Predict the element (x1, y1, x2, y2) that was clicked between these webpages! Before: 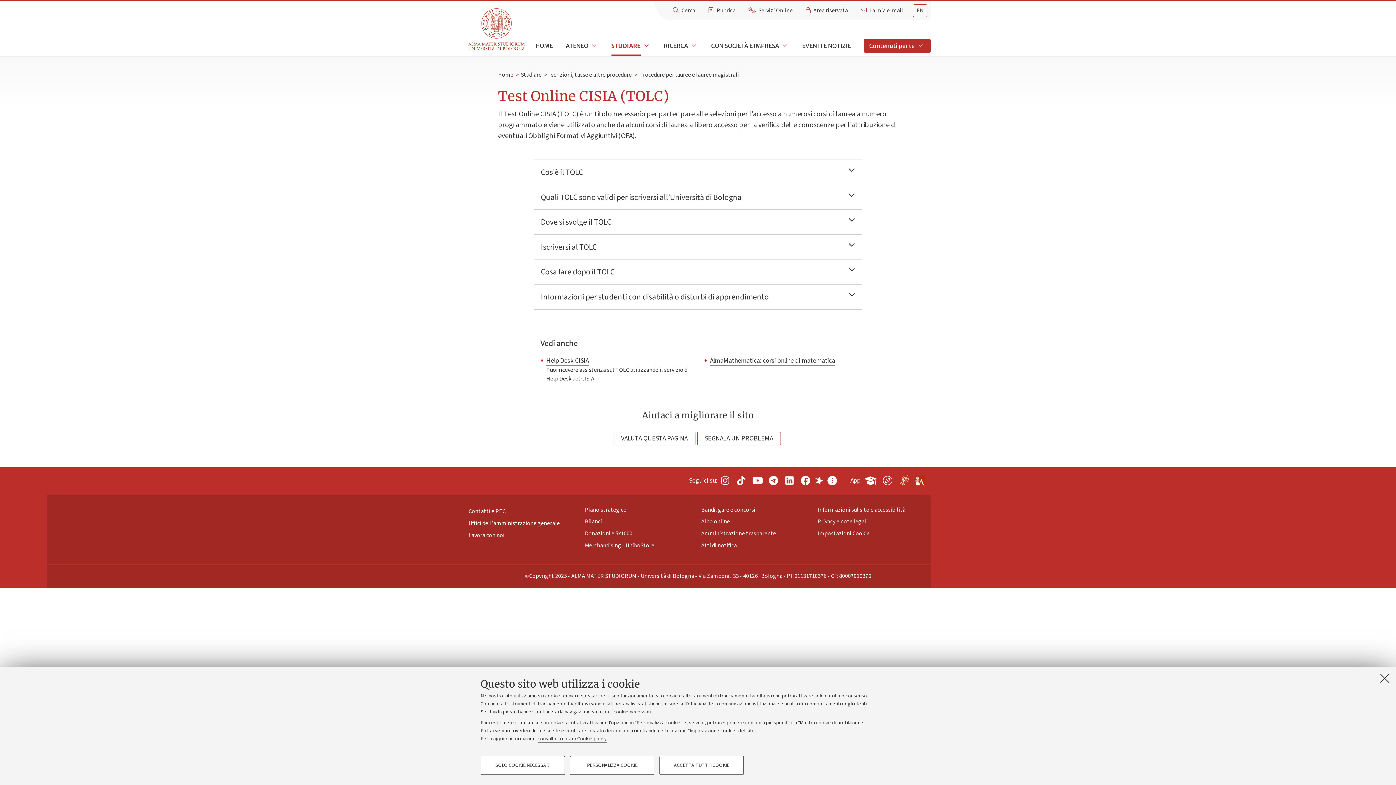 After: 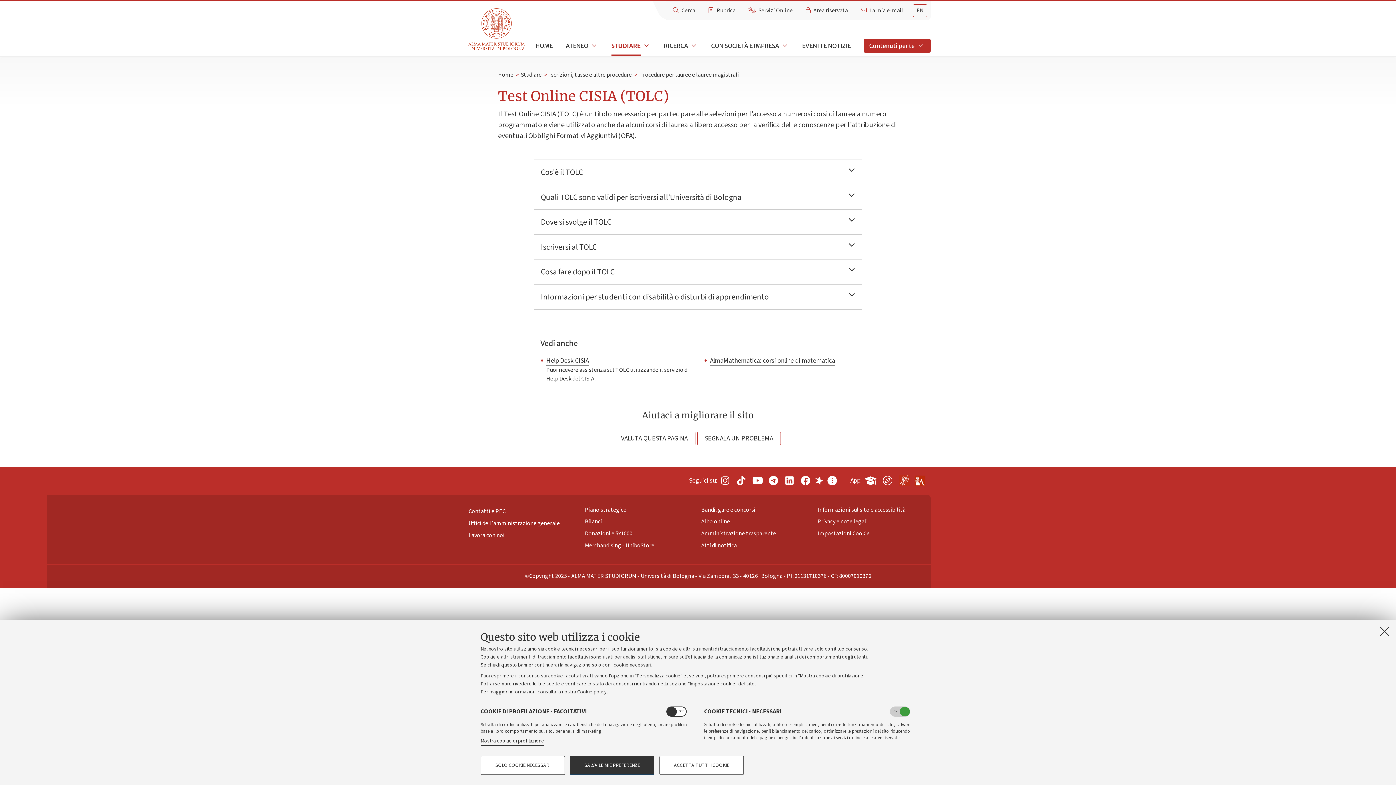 Action: bbox: (570, 756, 654, 775) label: PERSONALIZZA COOKIE